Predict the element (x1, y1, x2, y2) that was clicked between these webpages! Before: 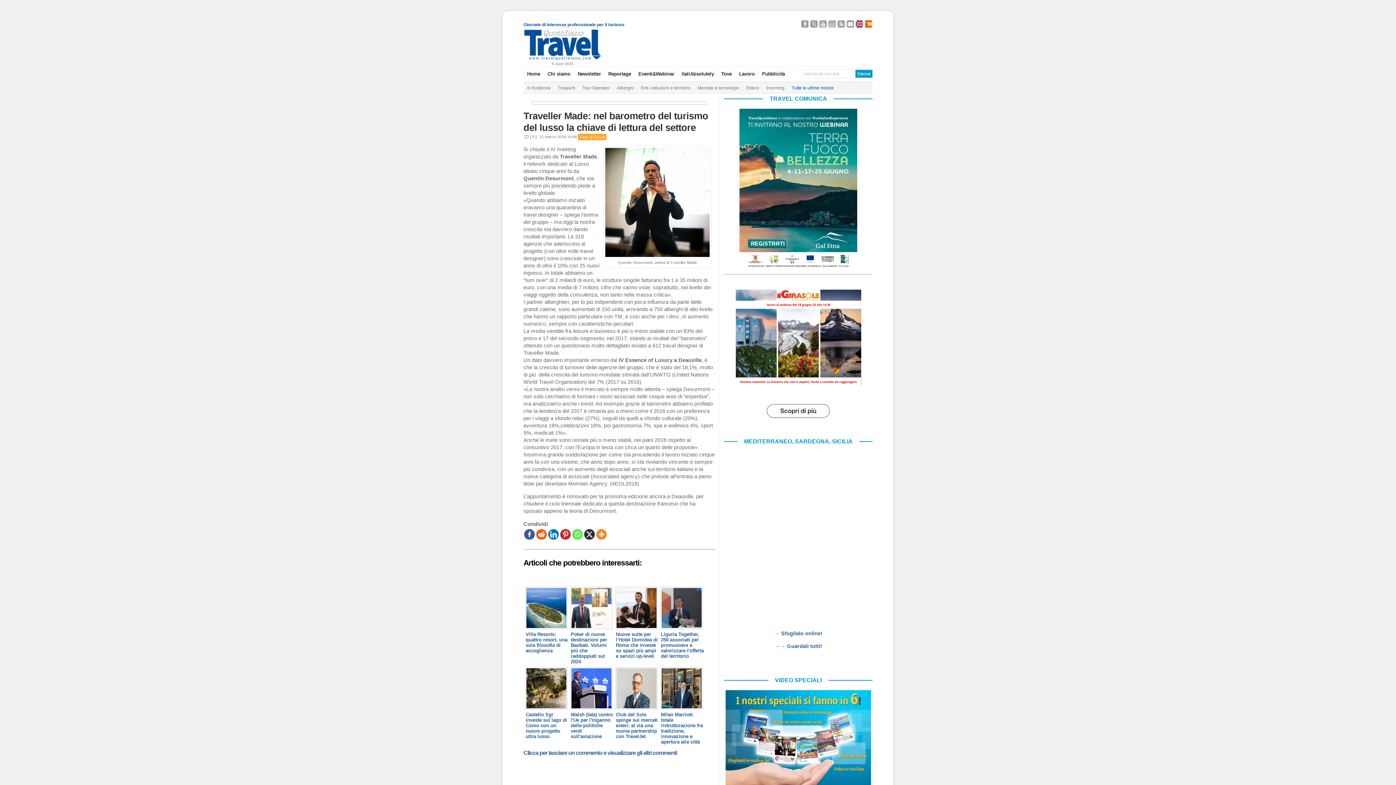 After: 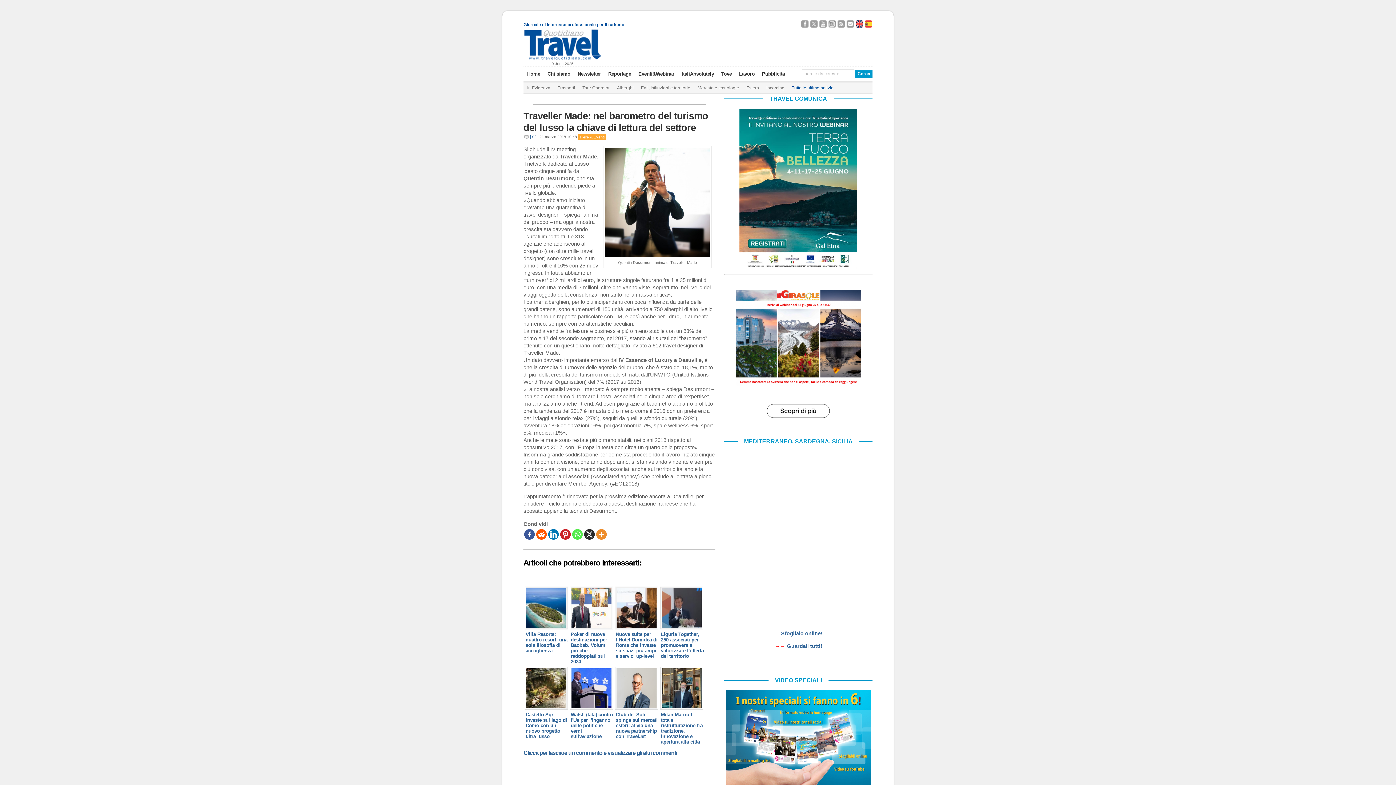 Action: label: Whatsapp bbox: (572, 529, 582, 540)